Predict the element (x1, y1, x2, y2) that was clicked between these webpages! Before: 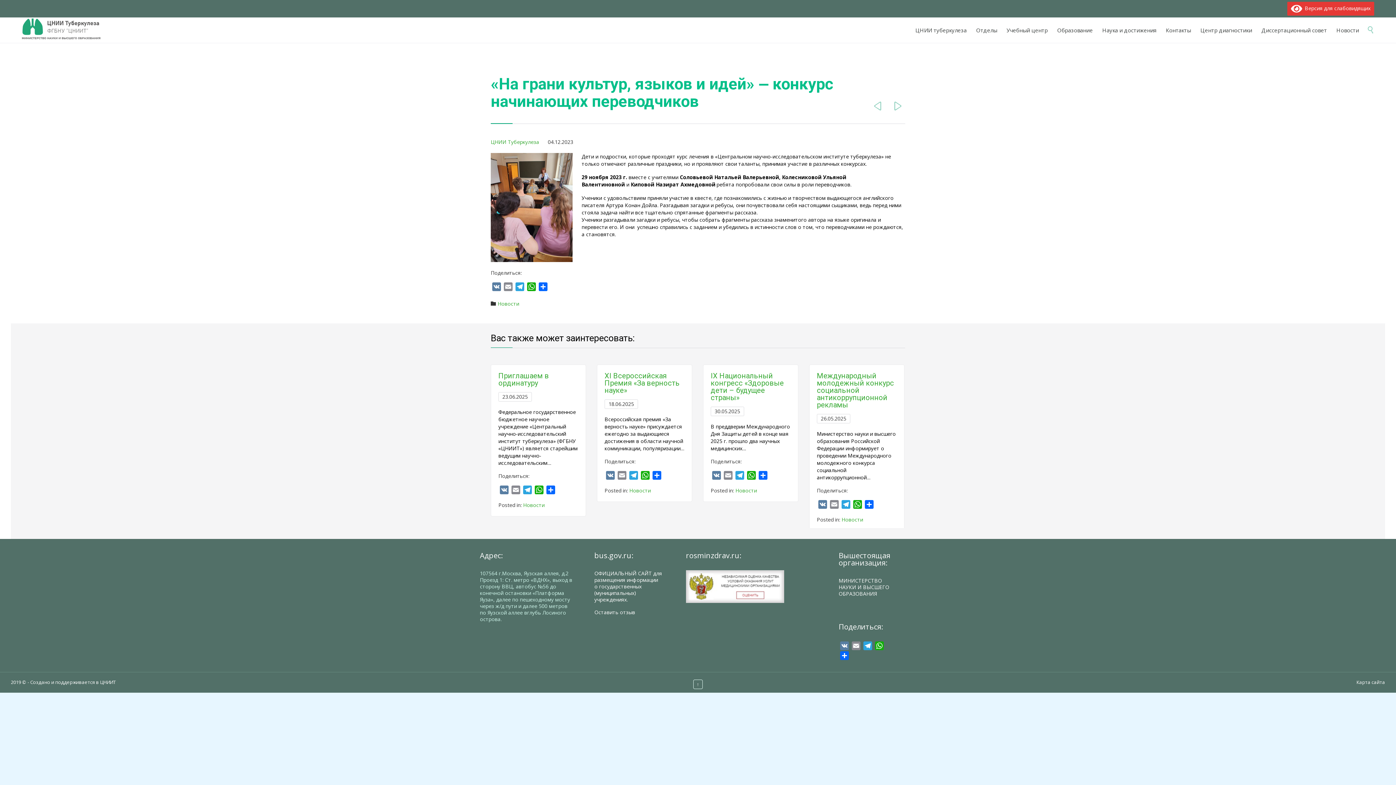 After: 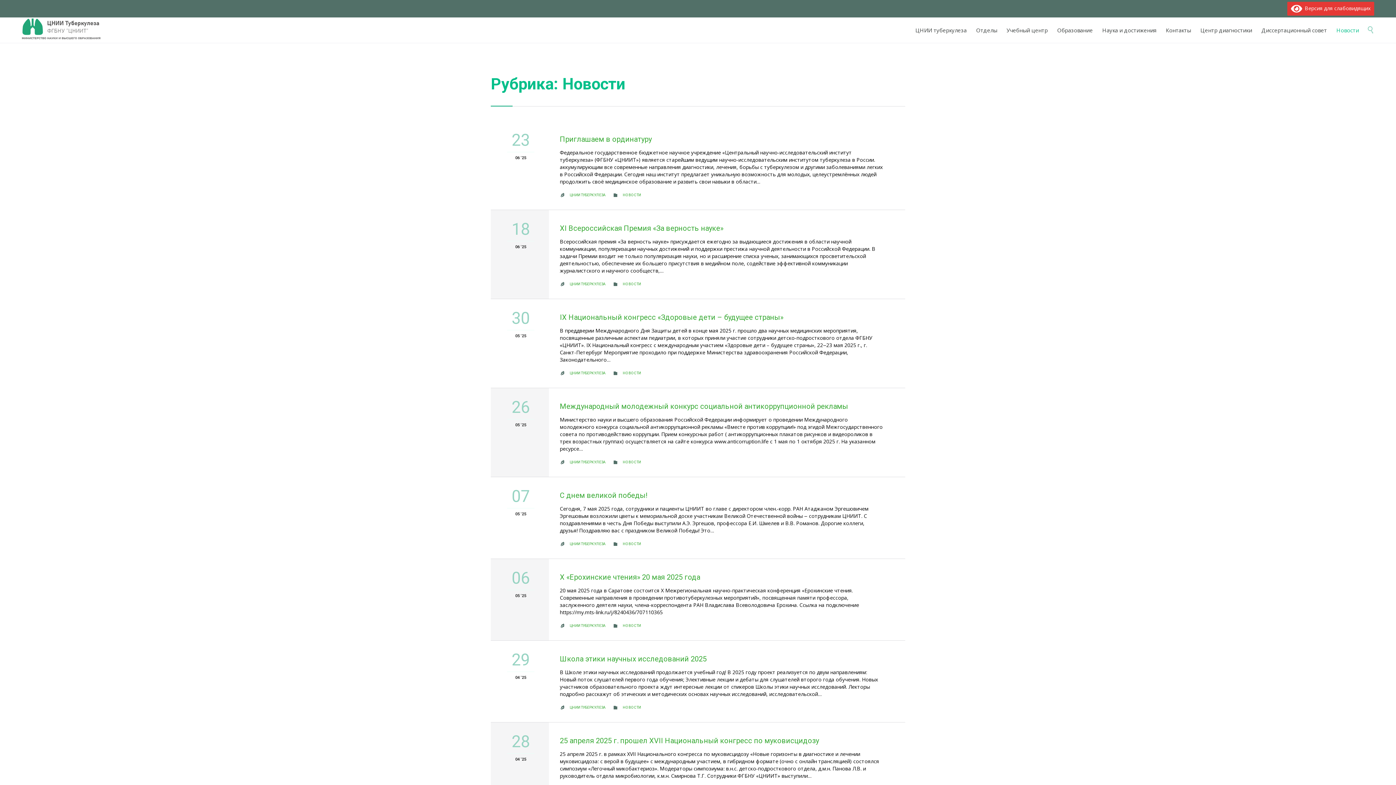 Action: label: Новости bbox: (1333, 25, 1362, 35)